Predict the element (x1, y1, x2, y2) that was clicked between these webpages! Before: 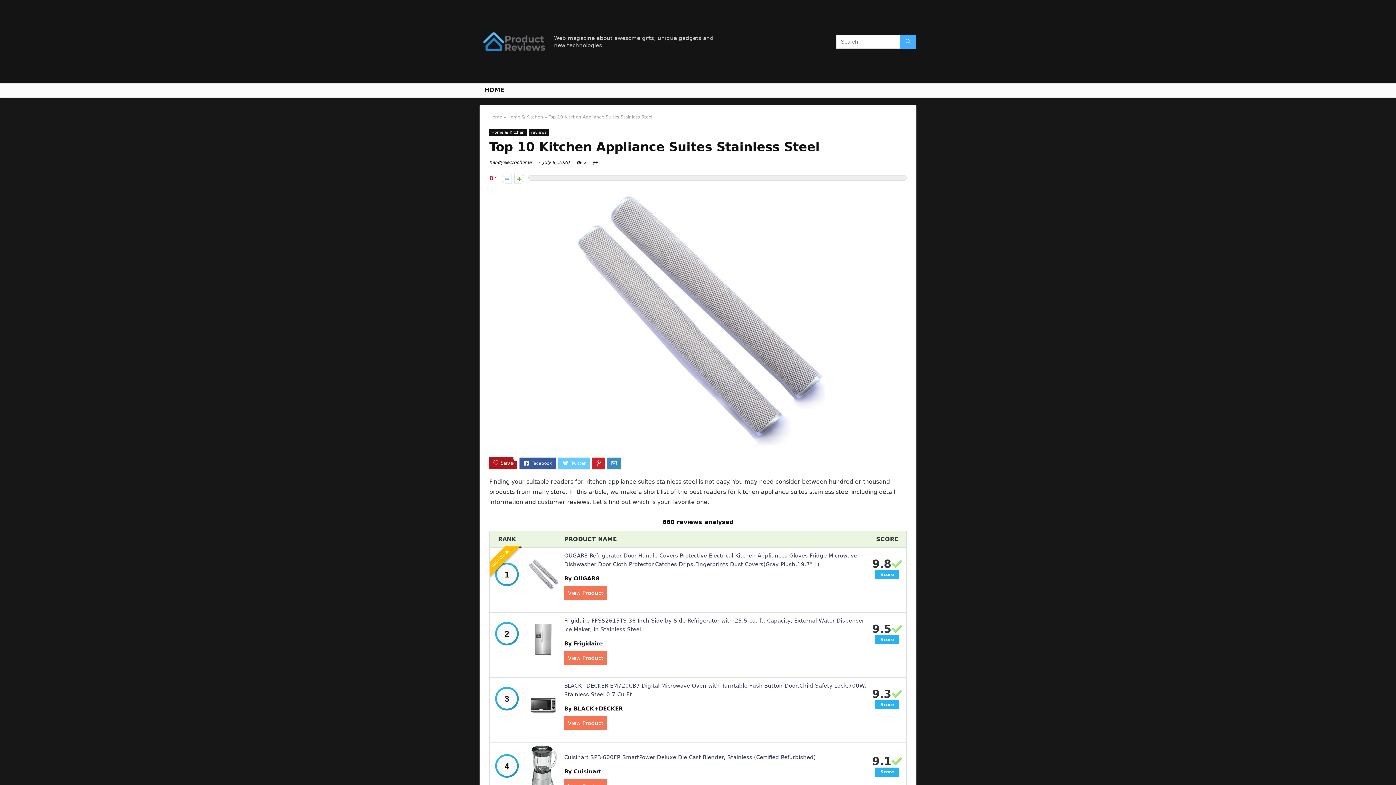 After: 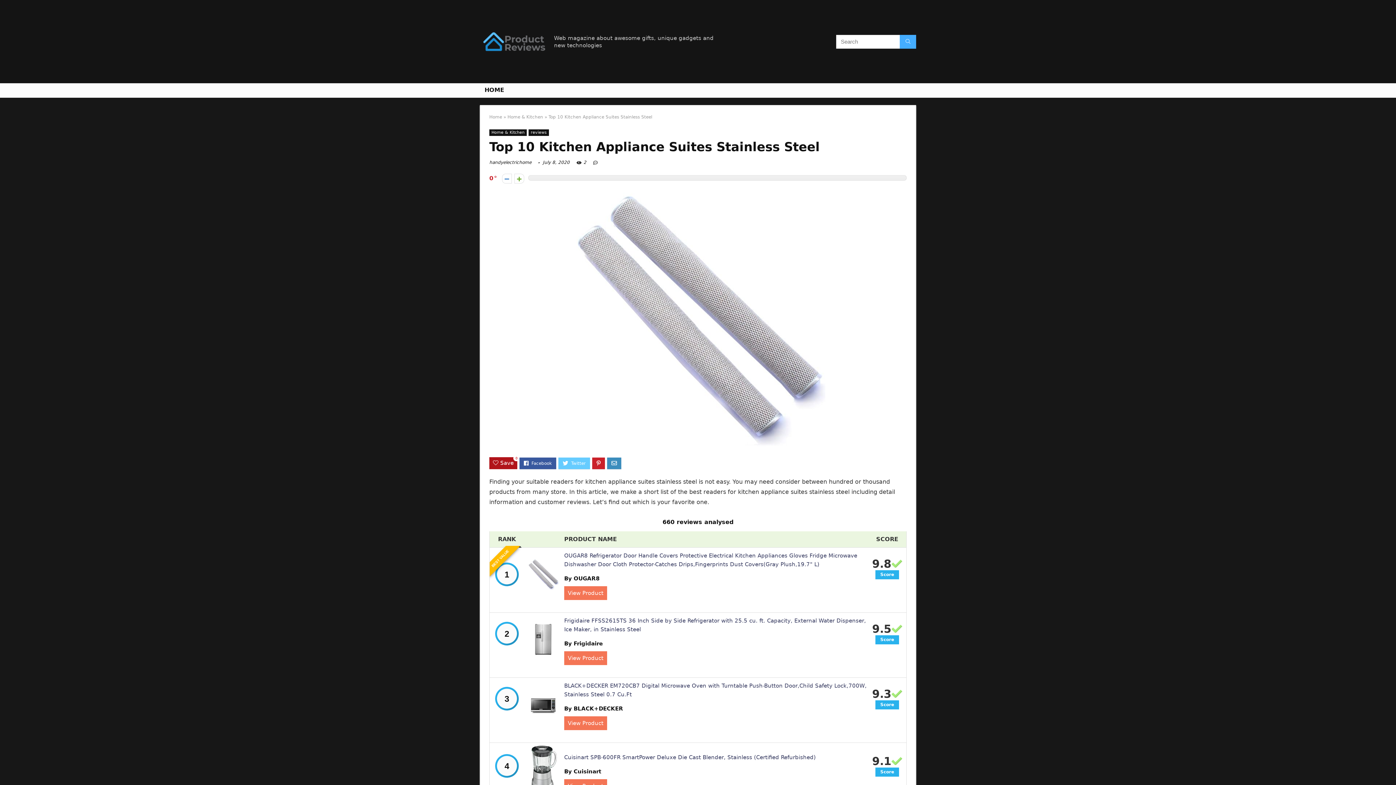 Action: bbox: (528, 691, 558, 697)